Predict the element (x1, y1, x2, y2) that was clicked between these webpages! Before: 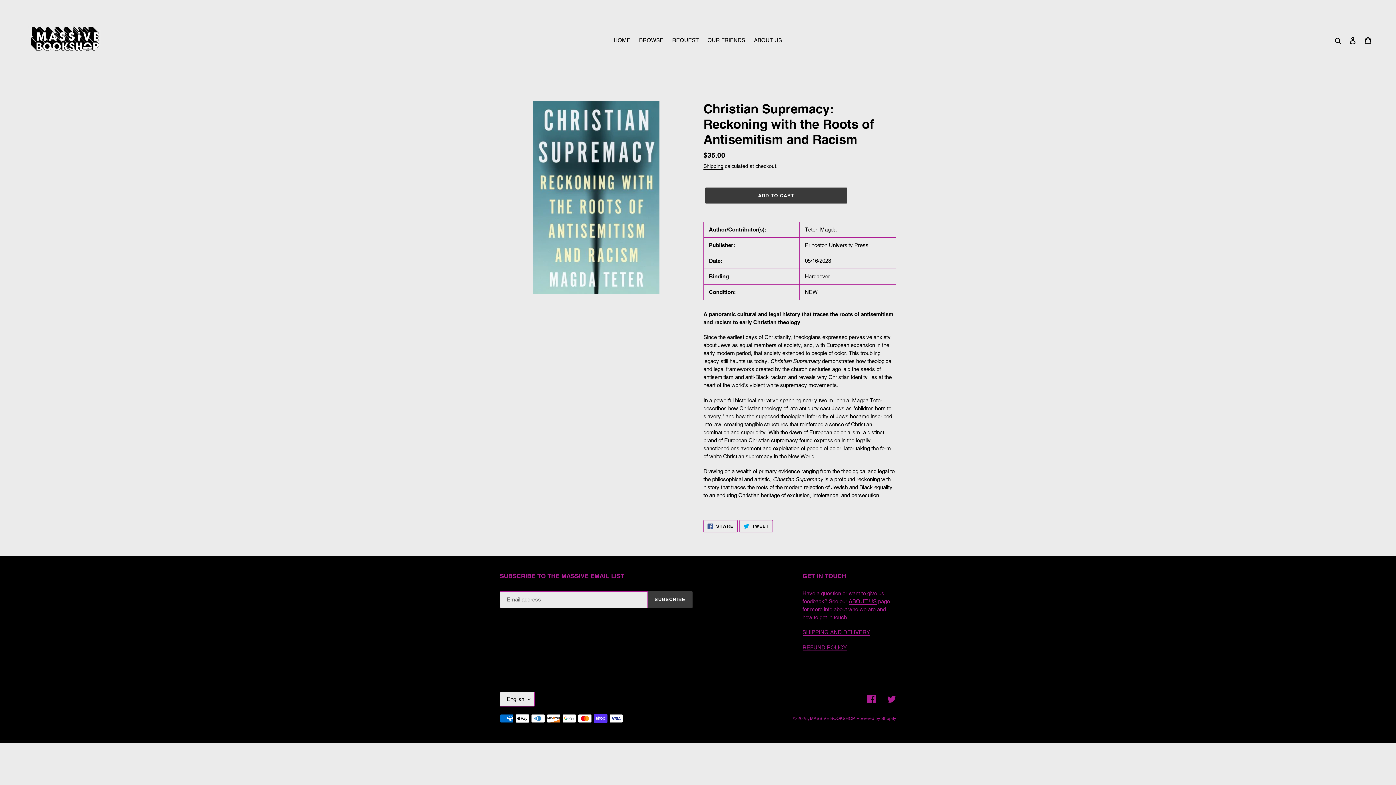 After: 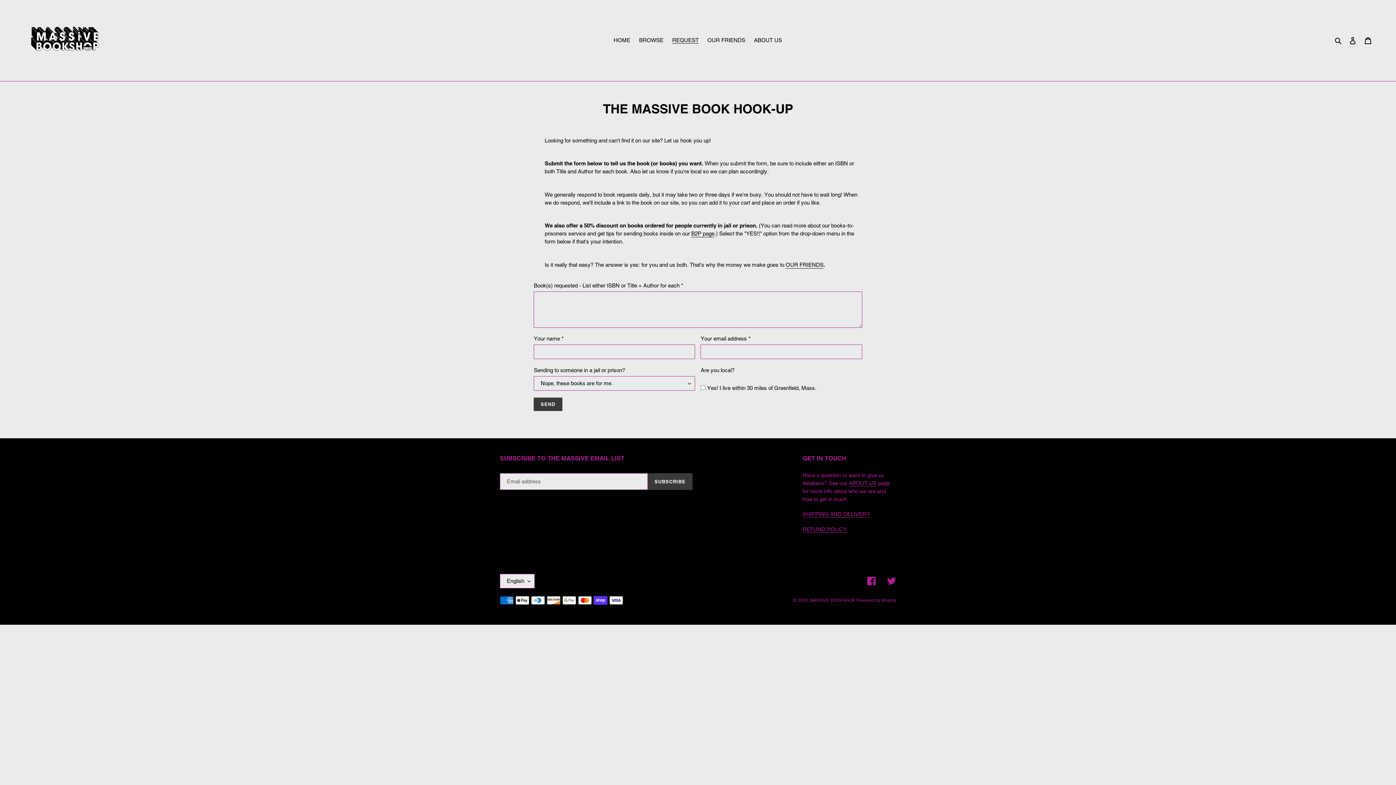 Action: label: REQUEST bbox: (668, 35, 702, 45)